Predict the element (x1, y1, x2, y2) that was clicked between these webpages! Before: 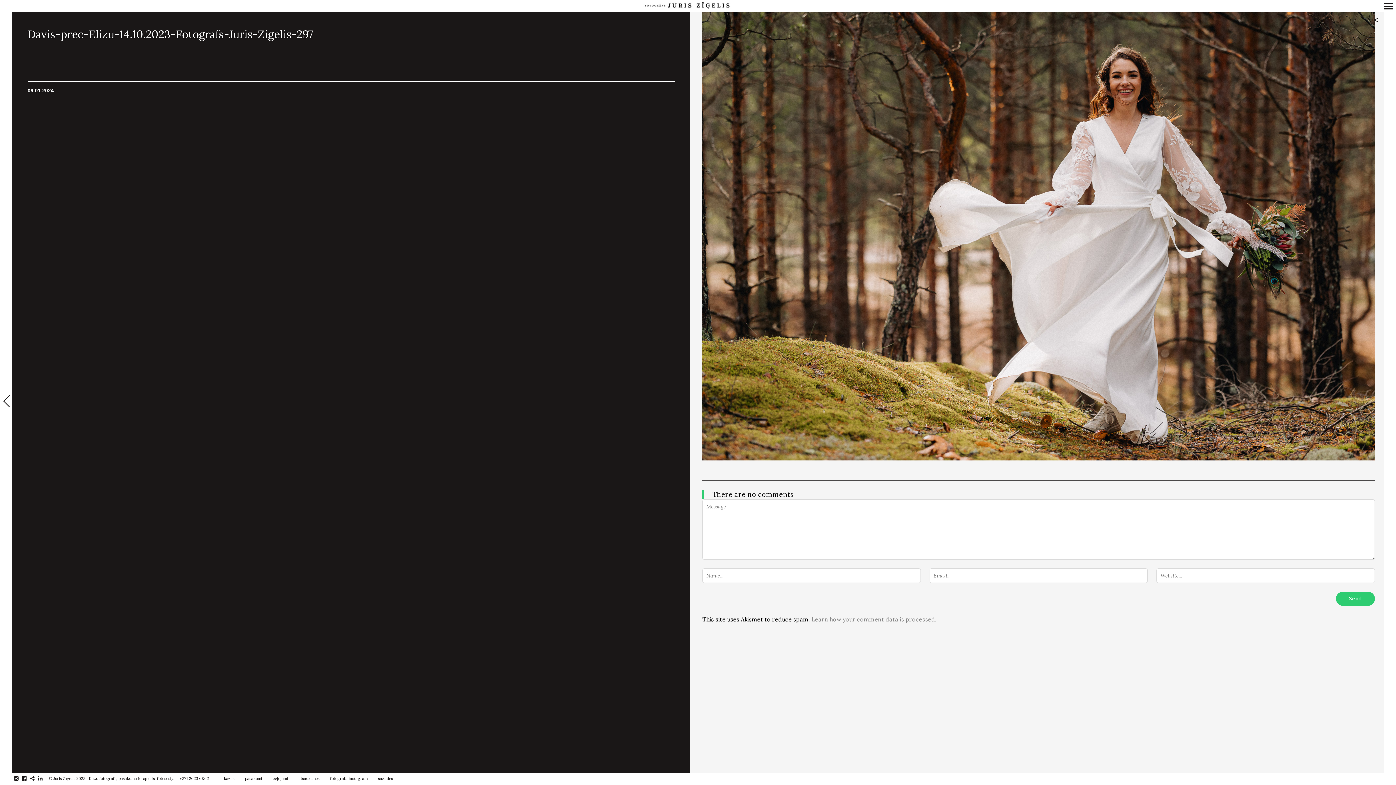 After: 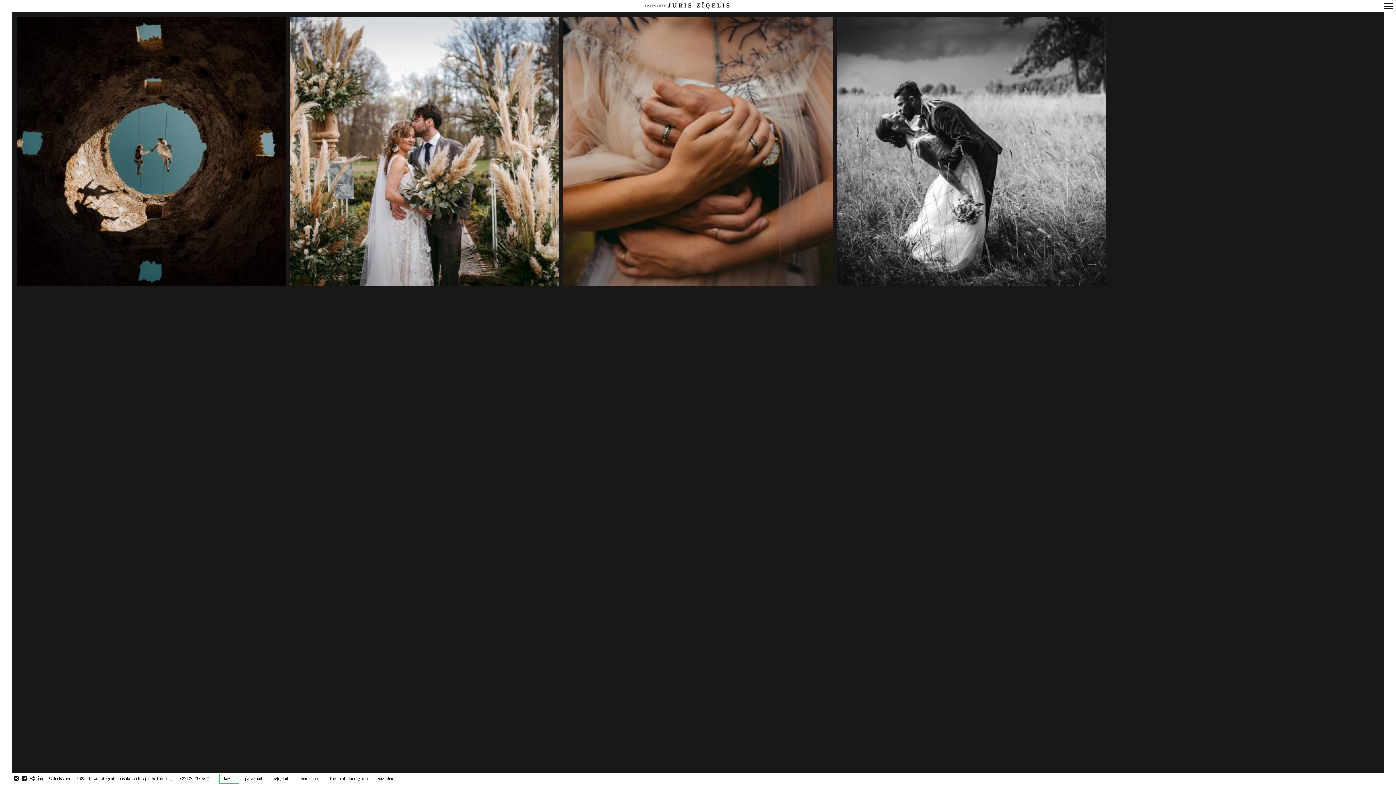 Action: bbox: (219, 774, 239, 783) label: kāzas